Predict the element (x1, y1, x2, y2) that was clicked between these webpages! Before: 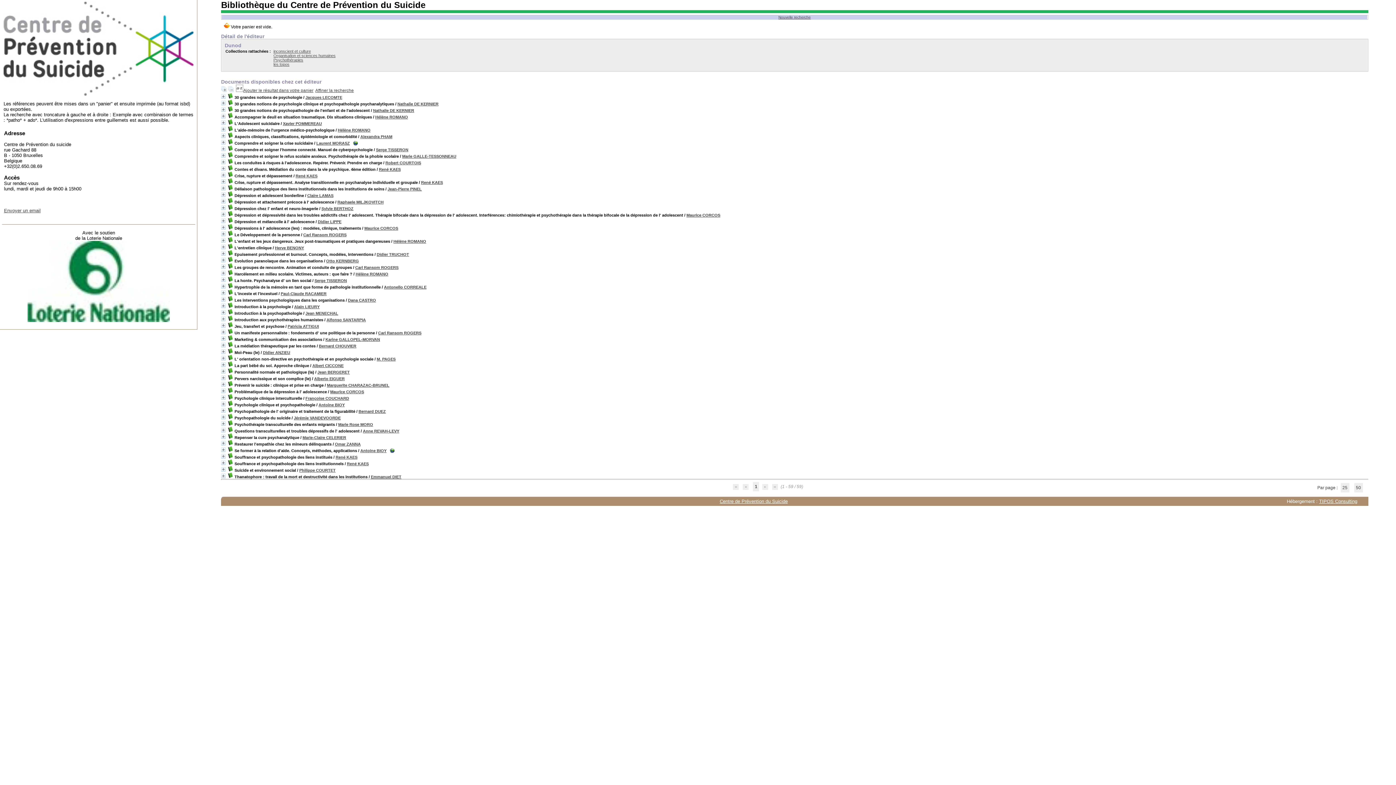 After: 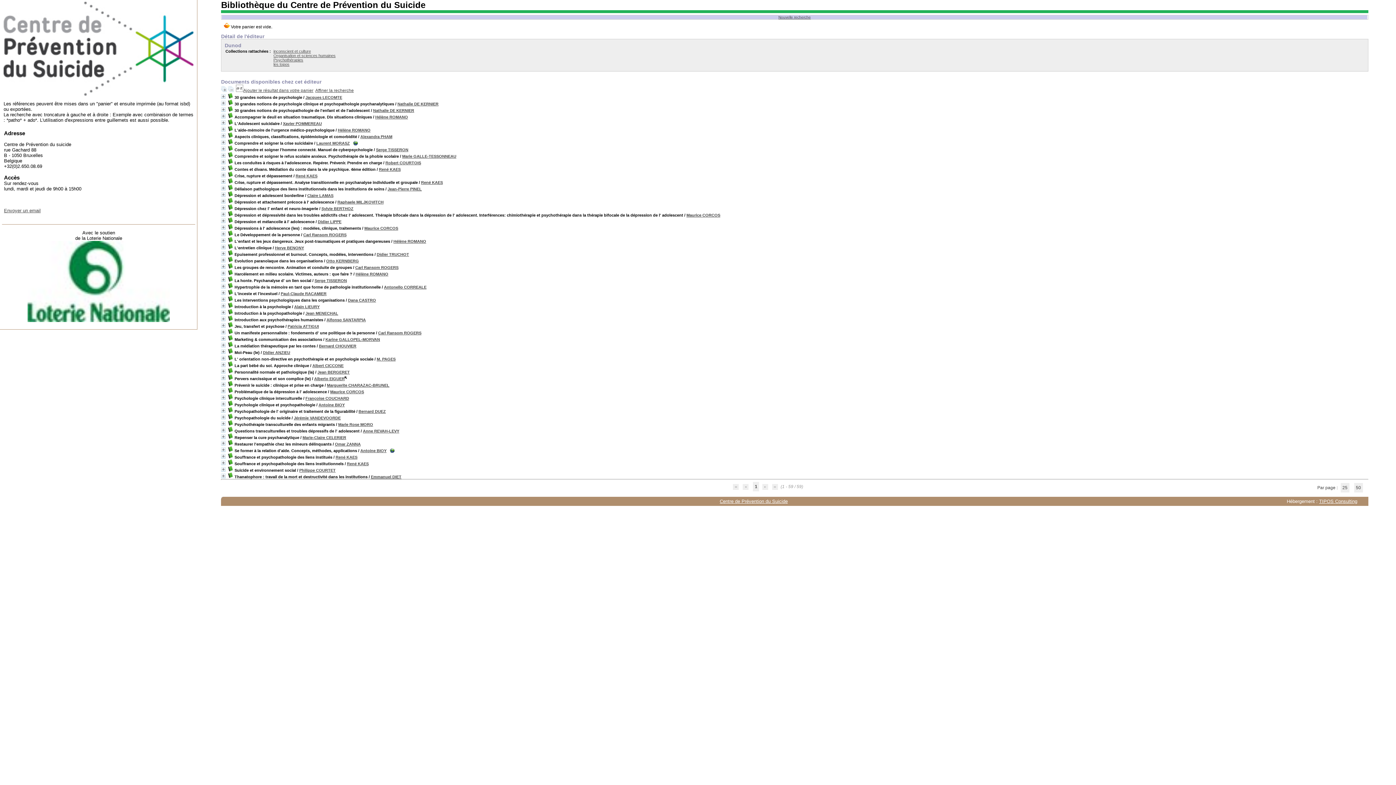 Action: label: Alberto EIGUER bbox: (314, 376, 344, 381)